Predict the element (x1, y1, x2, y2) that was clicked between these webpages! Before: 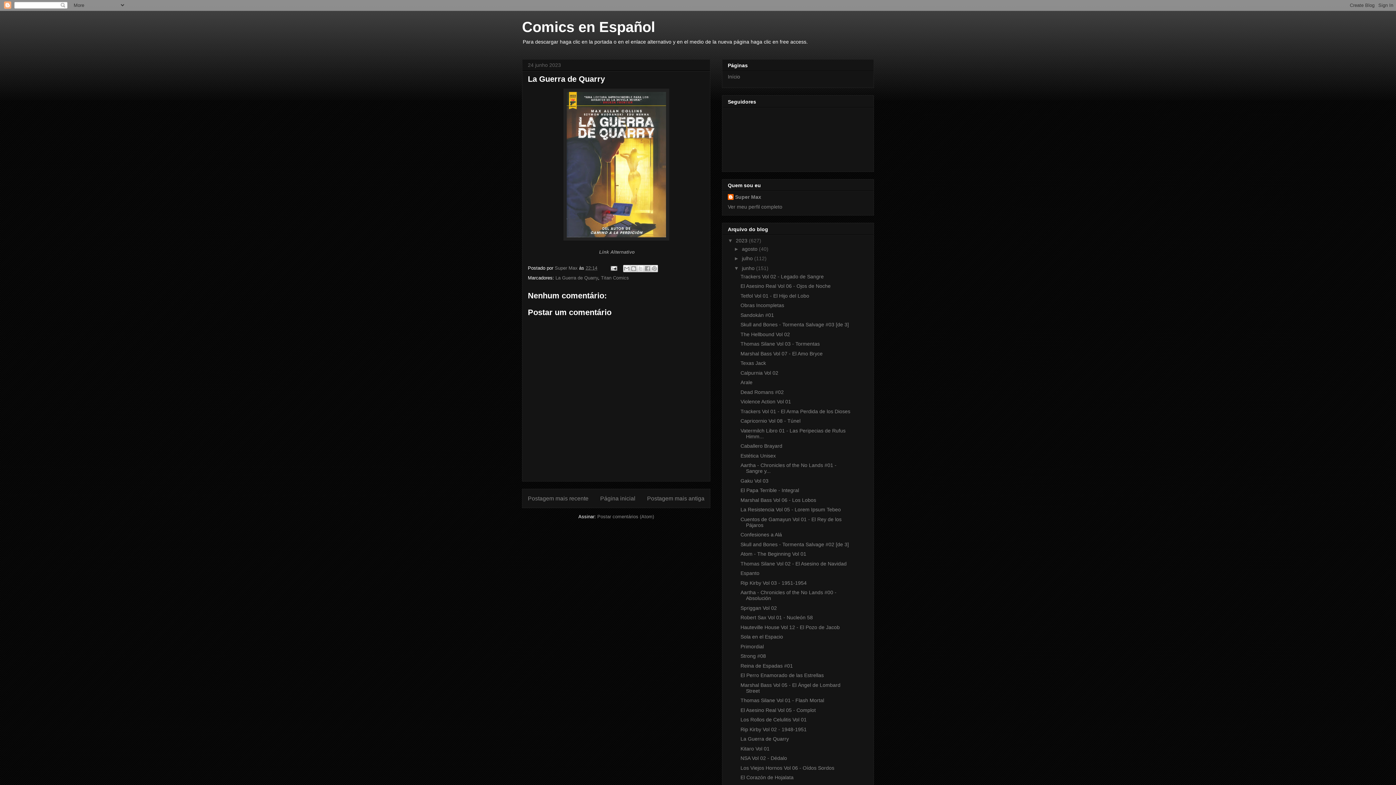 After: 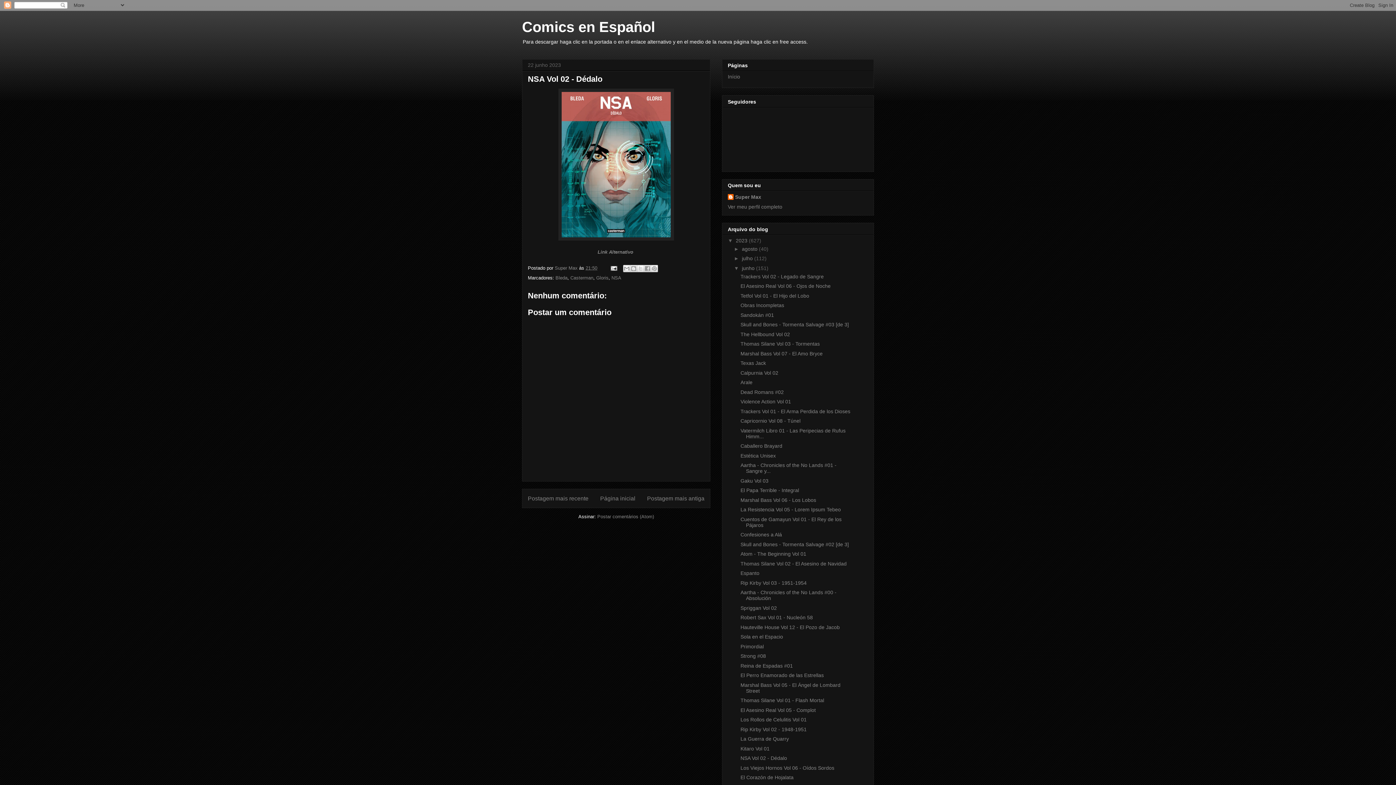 Action: label: NSA Vol 02 - Dédalo bbox: (740, 755, 787, 761)